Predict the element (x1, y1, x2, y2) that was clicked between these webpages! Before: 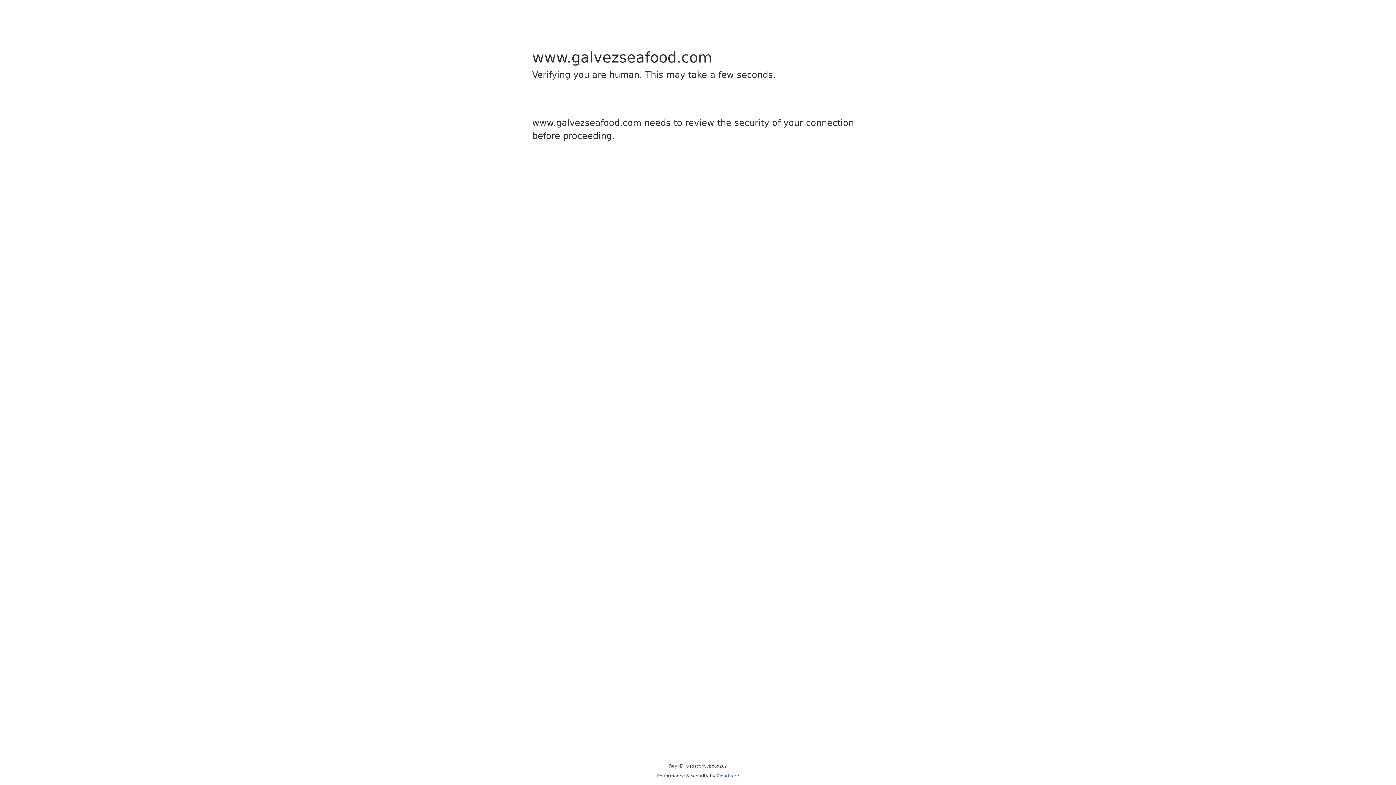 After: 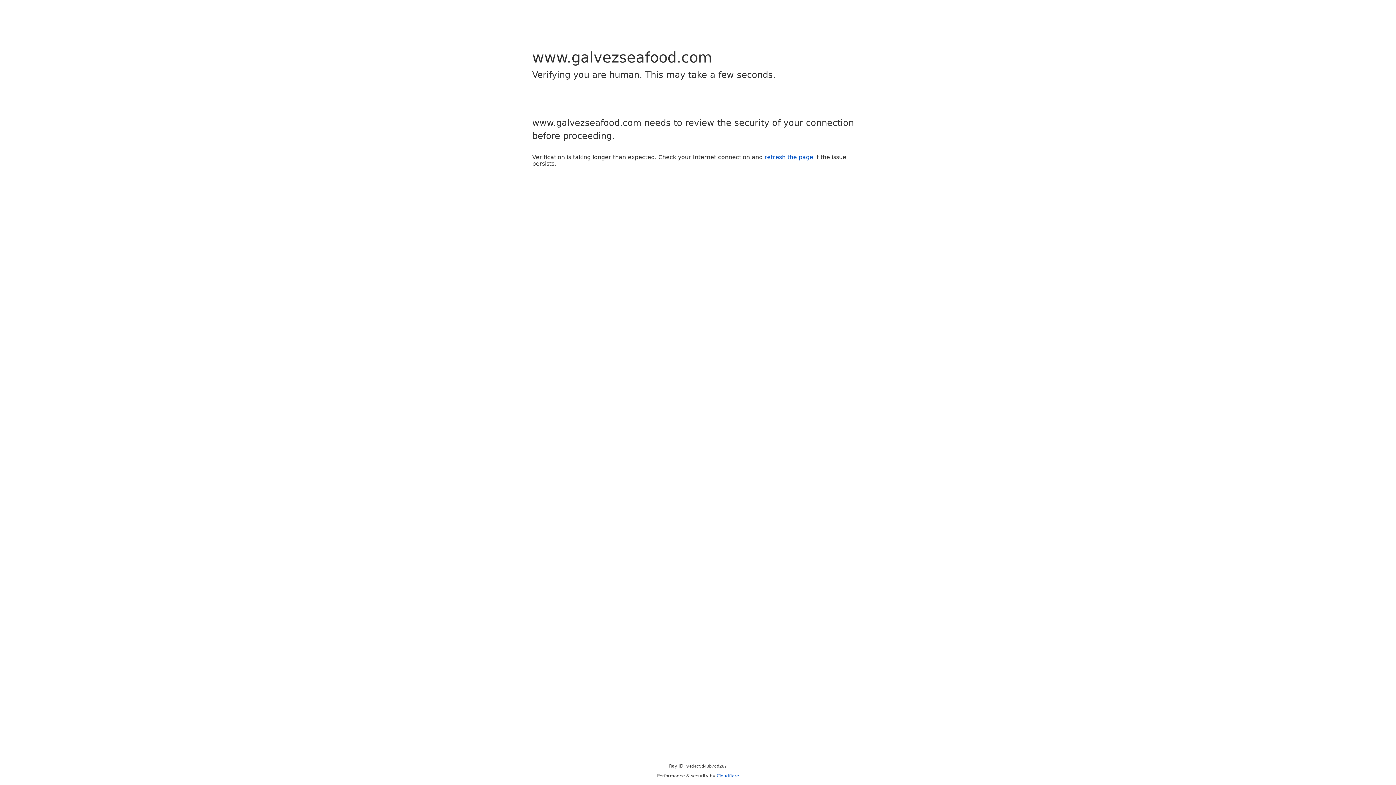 Action: bbox: (716, 773, 739, 778) label: Cloudflare